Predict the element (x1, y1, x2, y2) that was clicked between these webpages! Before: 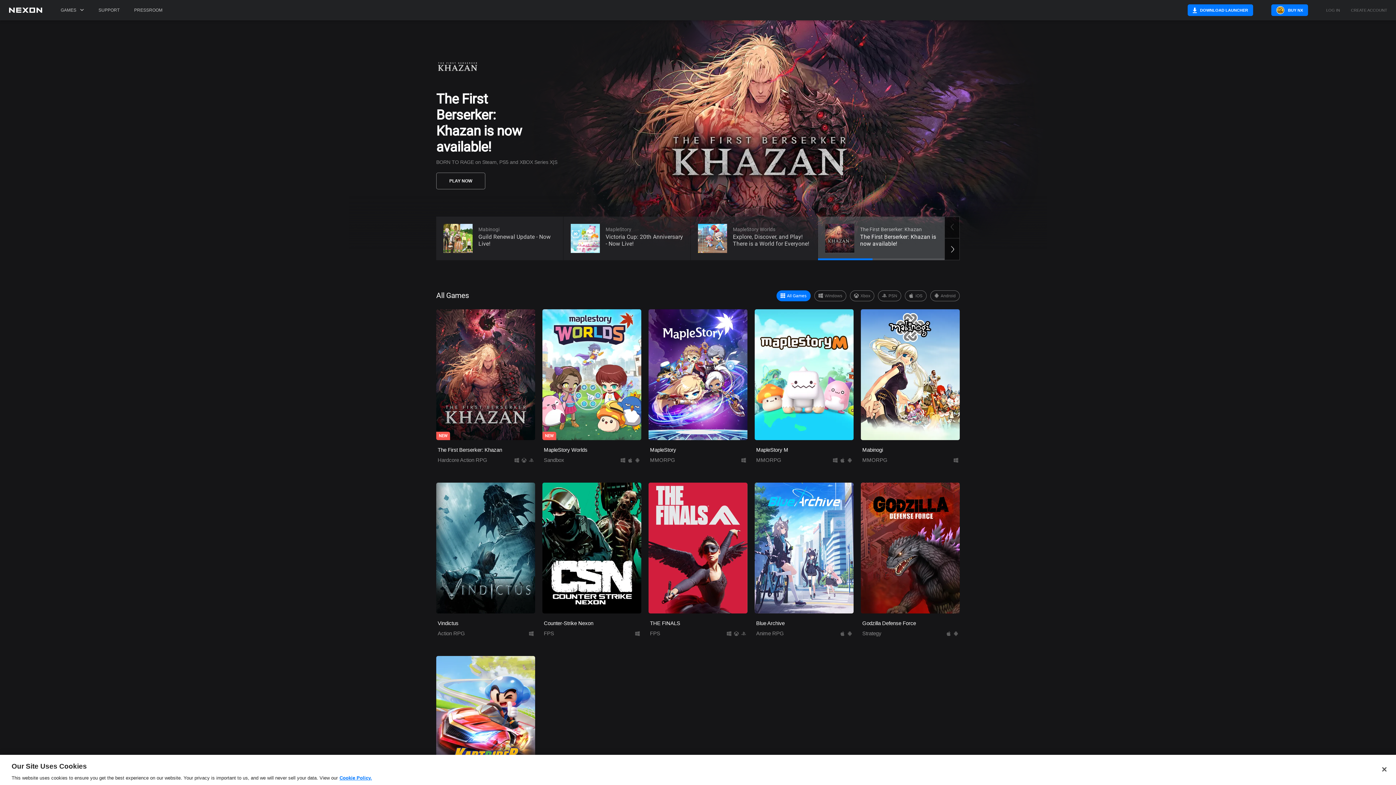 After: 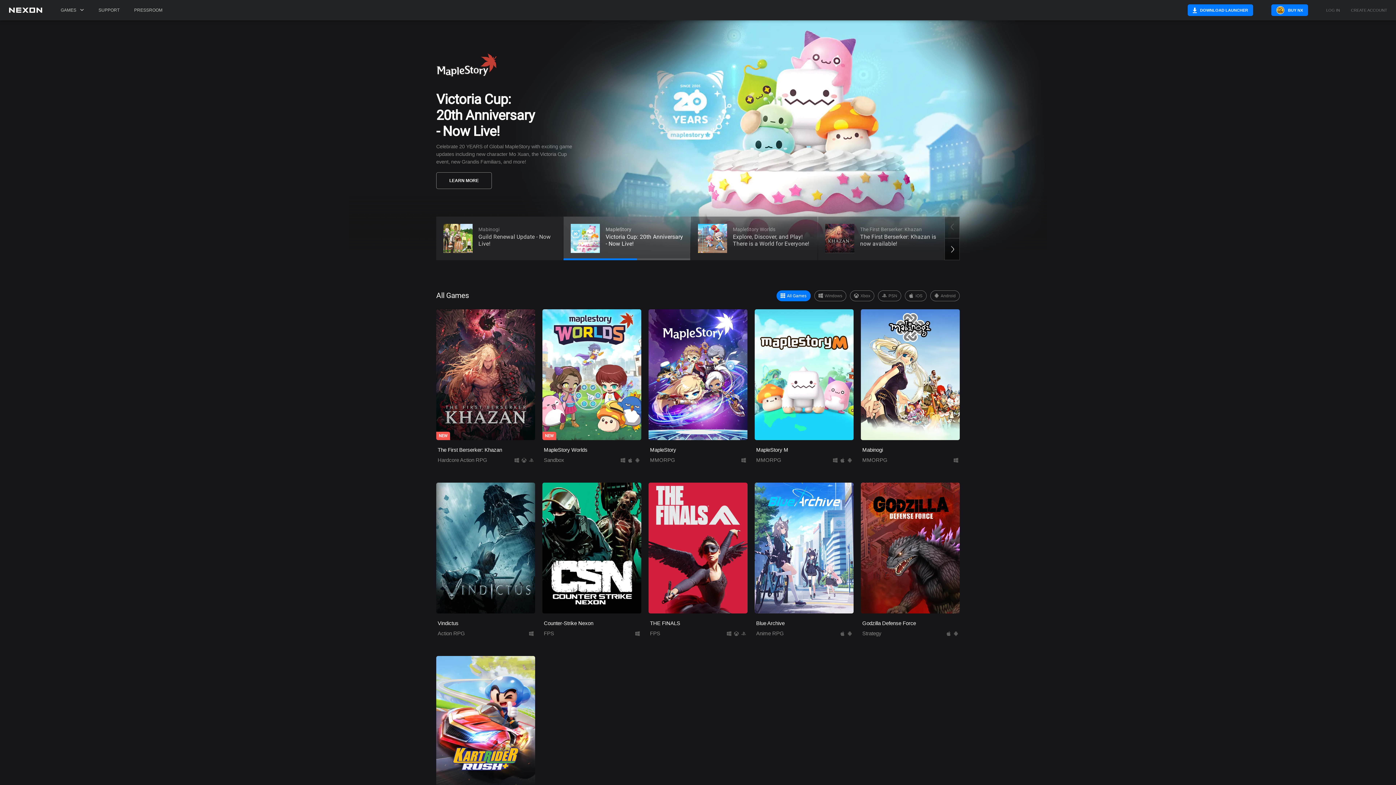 Action: bbox: (1376, 761, 1392, 777) label: Close